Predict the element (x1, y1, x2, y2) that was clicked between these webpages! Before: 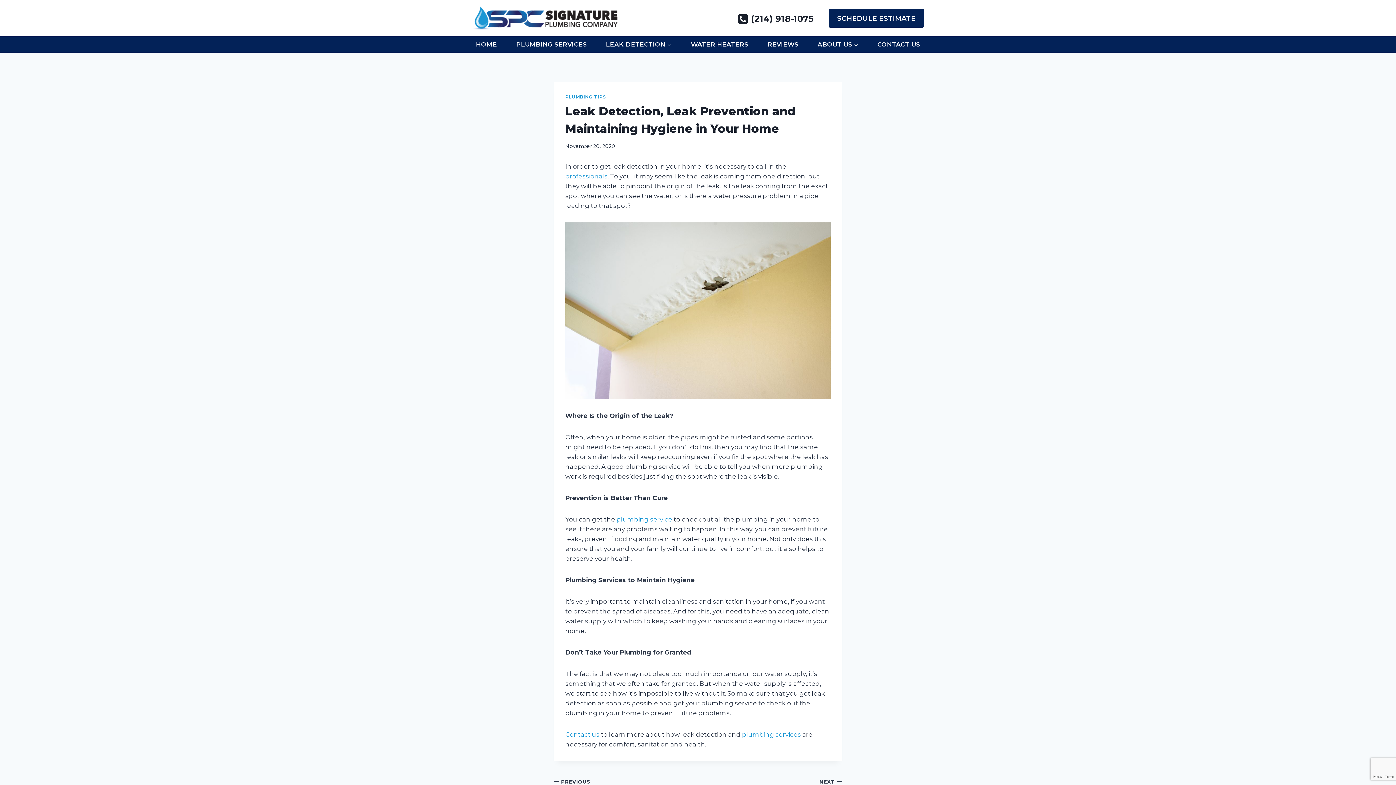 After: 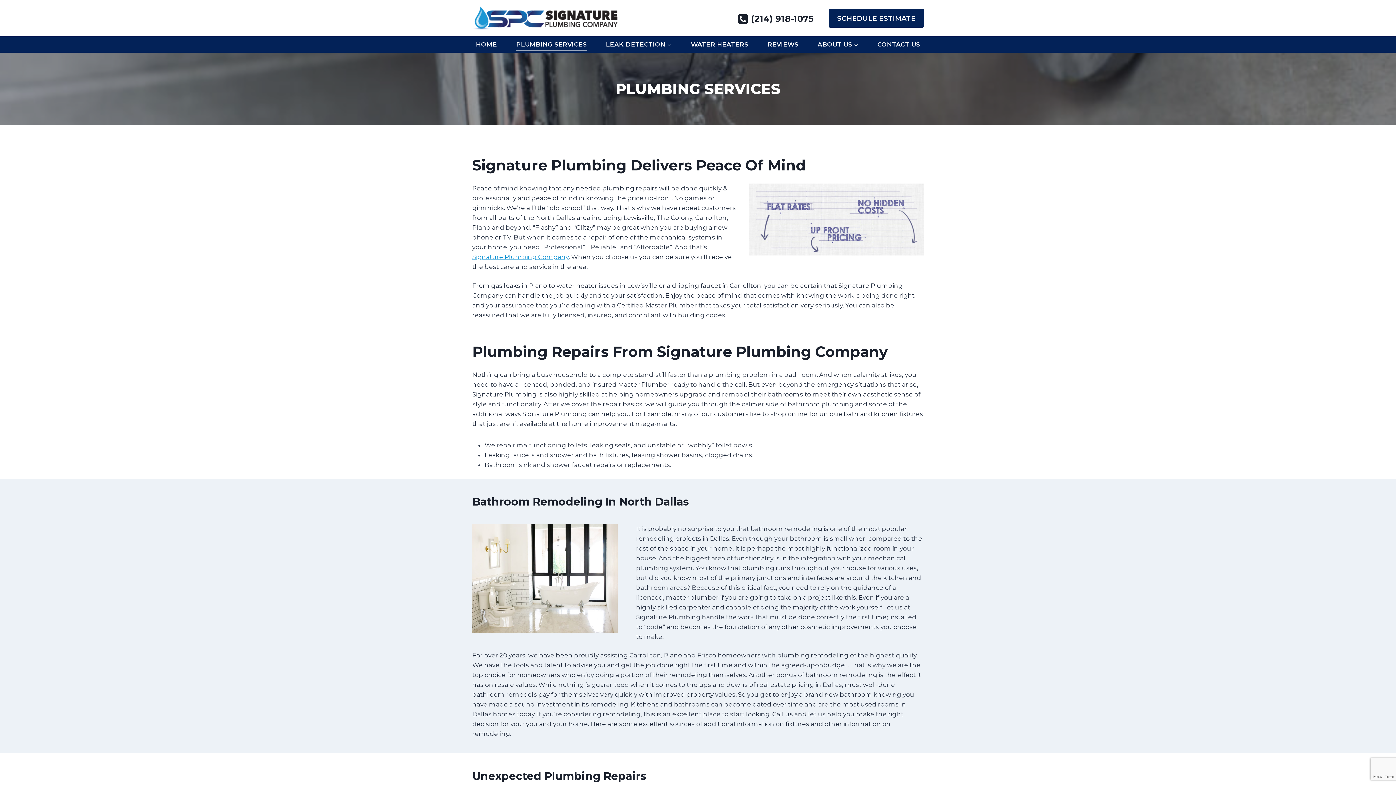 Action: bbox: (616, 516, 672, 523) label: plumbing service